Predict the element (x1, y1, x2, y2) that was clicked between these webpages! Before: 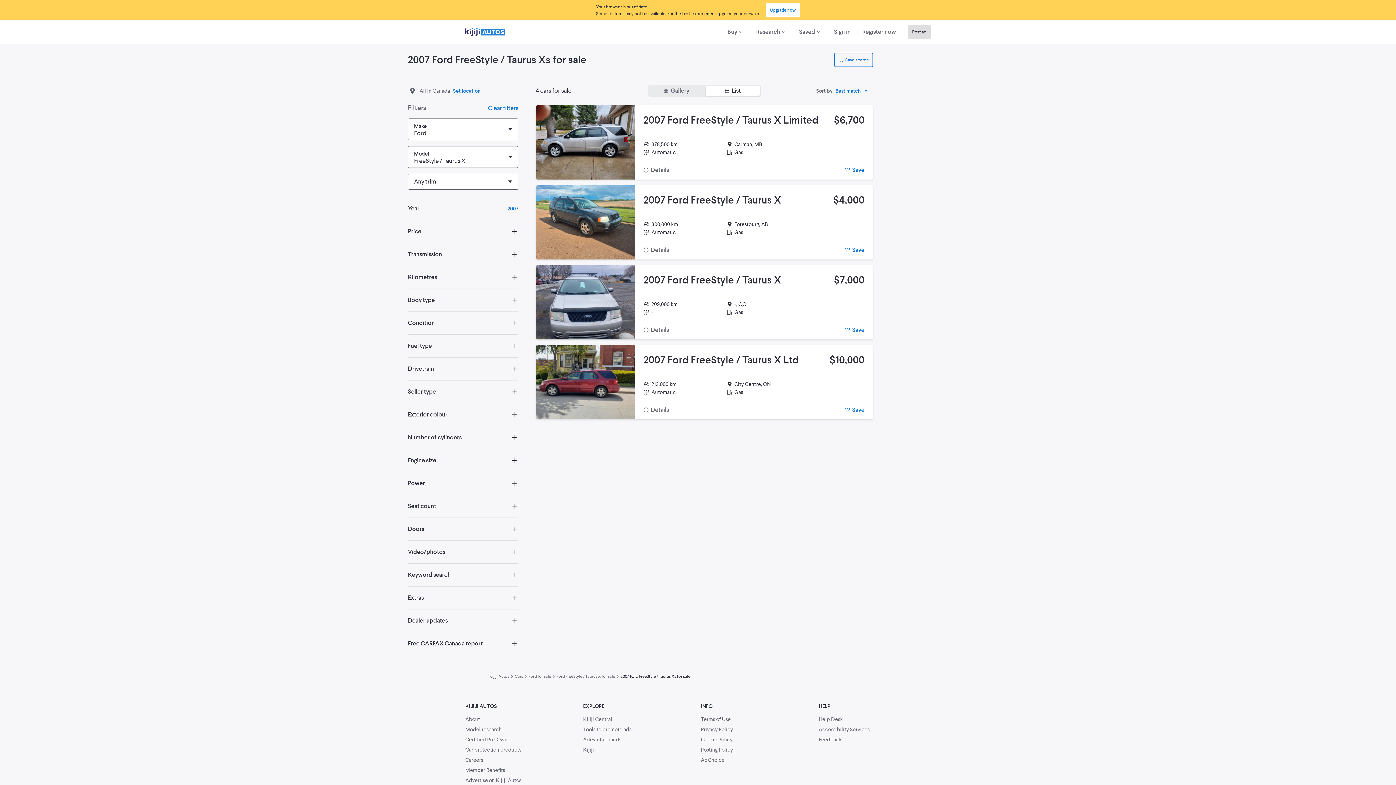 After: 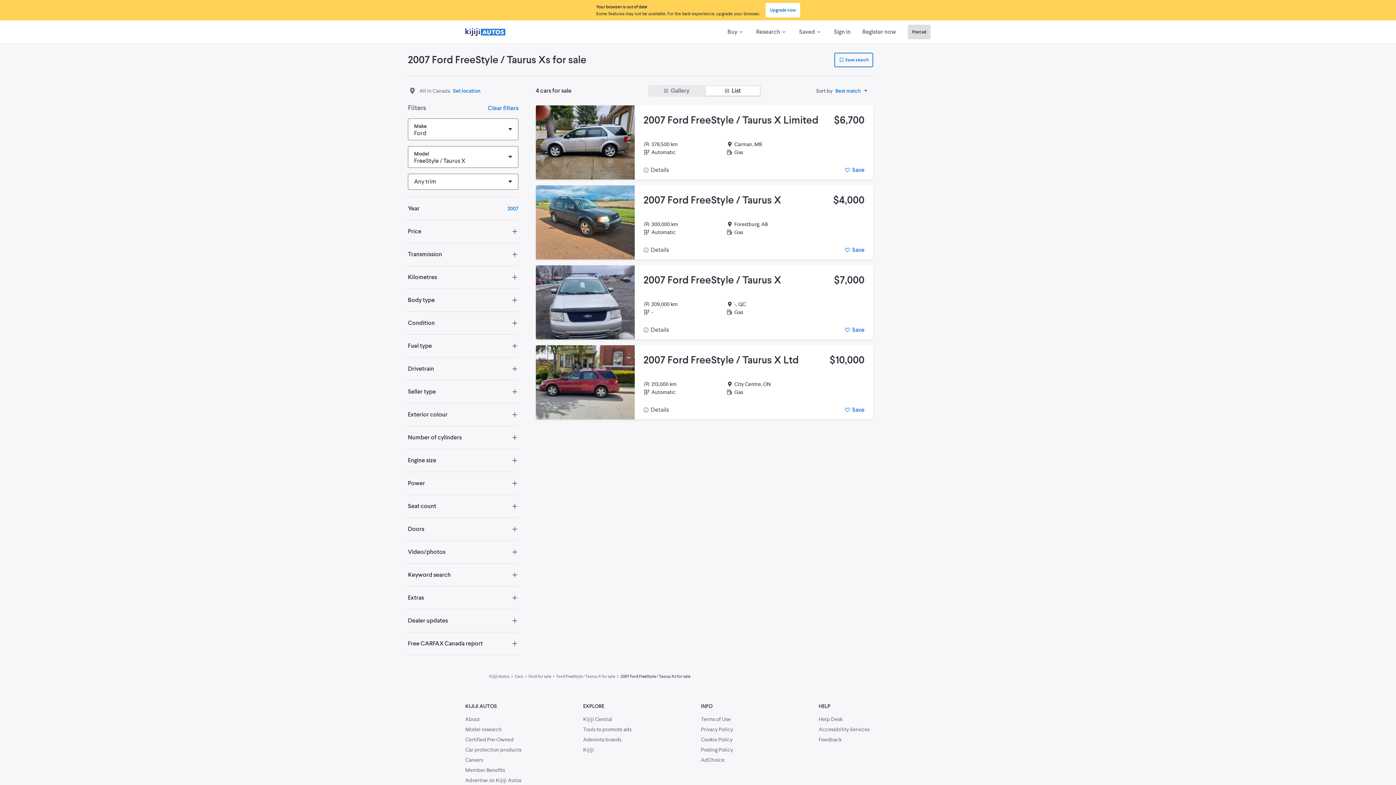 Action: bbox: (701, 756, 813, 764) label: AdChoice